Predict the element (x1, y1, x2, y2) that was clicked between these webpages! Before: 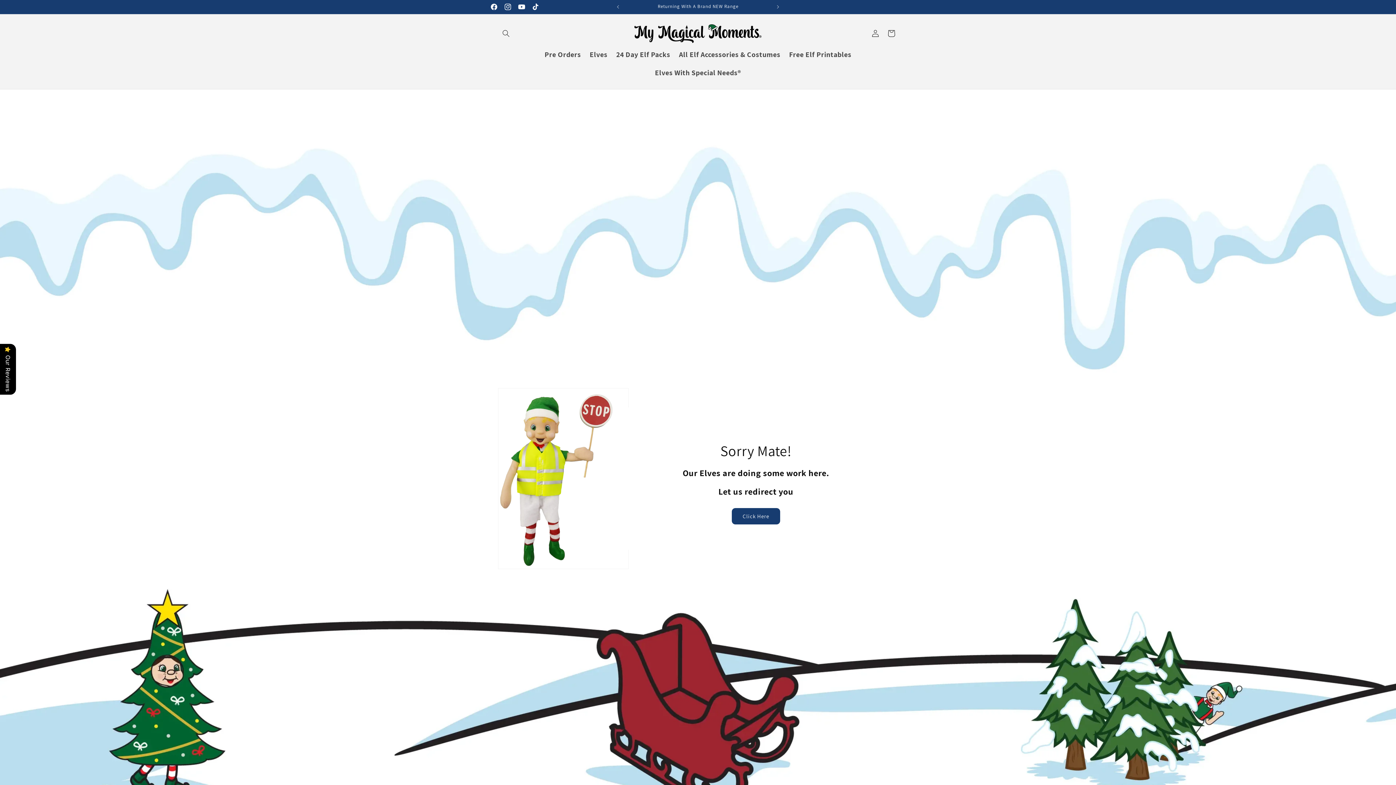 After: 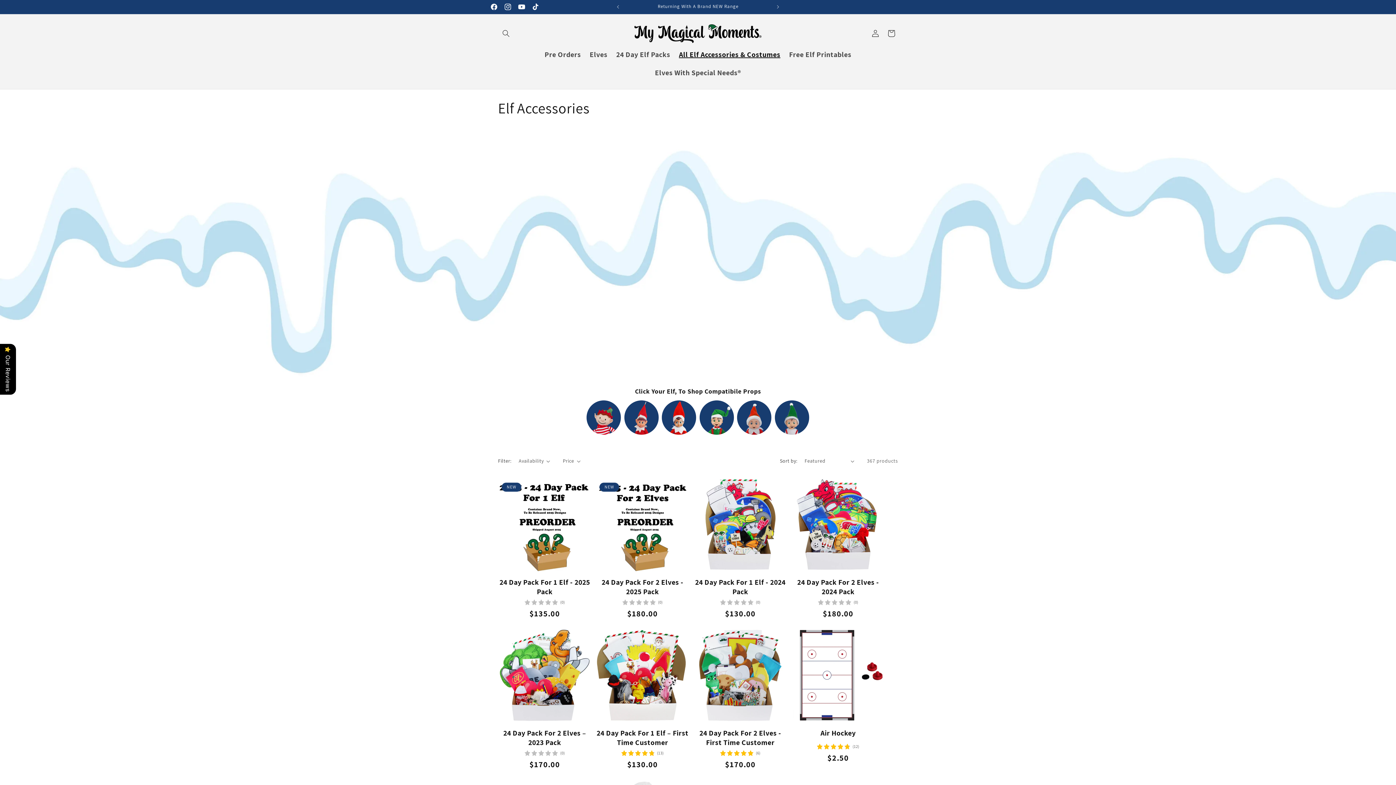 Action: label: Click Here bbox: (731, 508, 780, 524)